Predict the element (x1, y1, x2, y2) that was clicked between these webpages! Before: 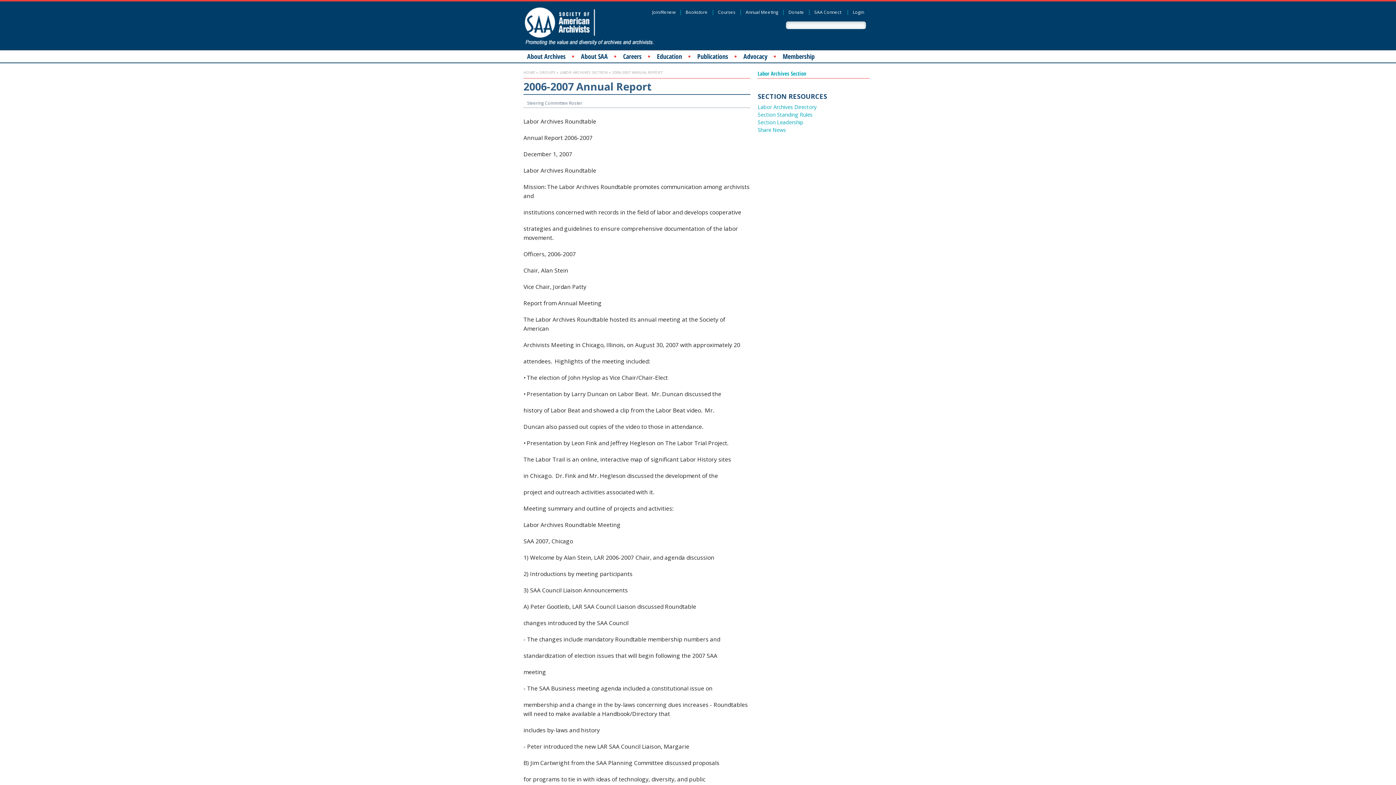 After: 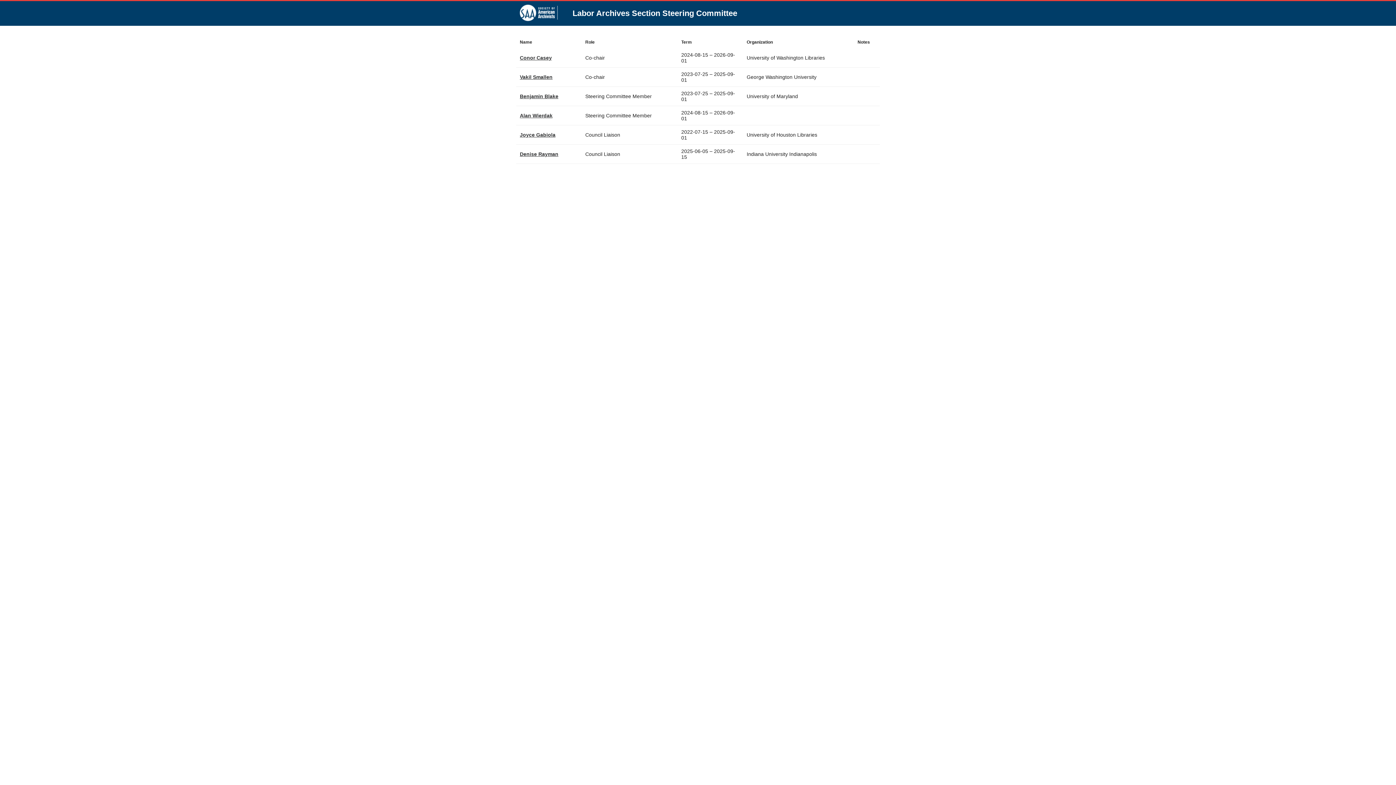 Action: label: Section Leadership bbox: (757, 119, 803, 125)